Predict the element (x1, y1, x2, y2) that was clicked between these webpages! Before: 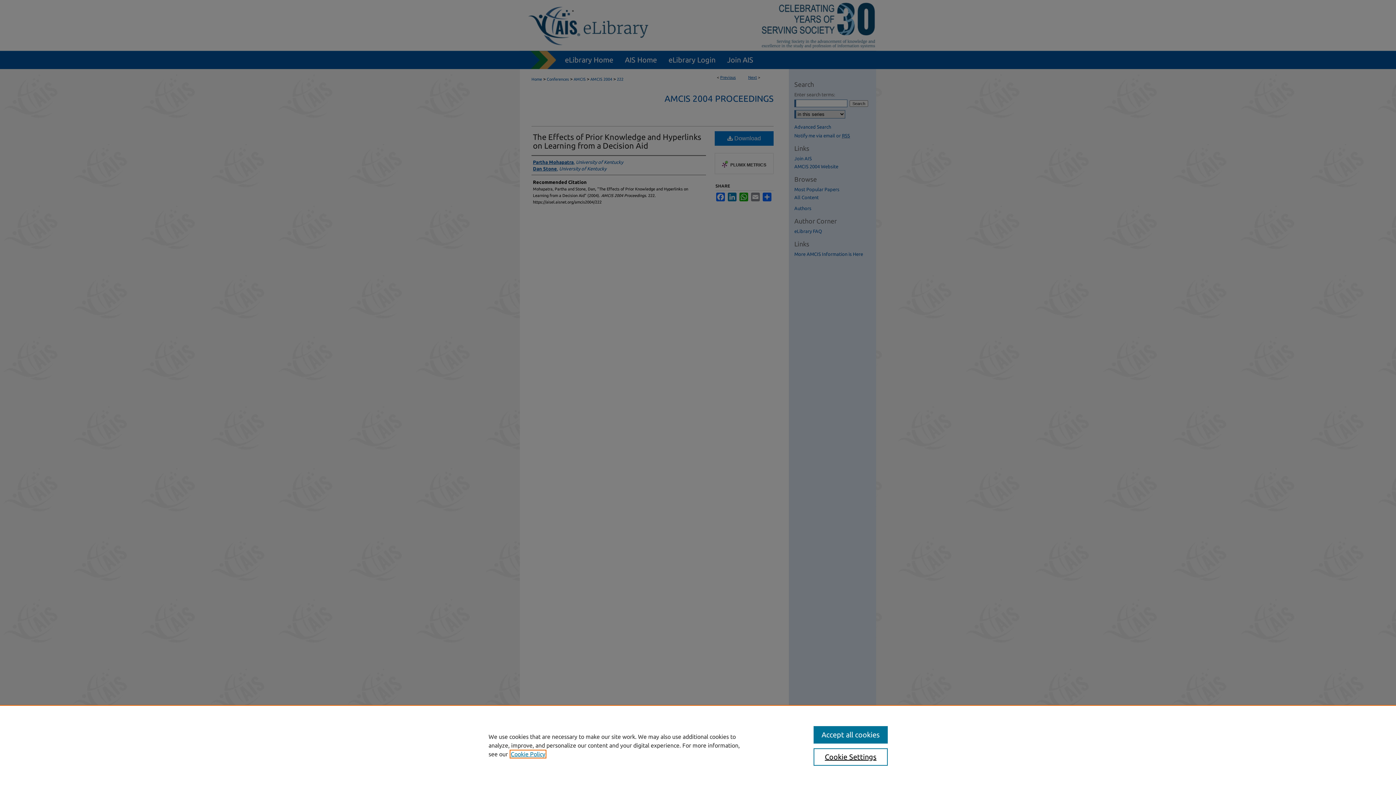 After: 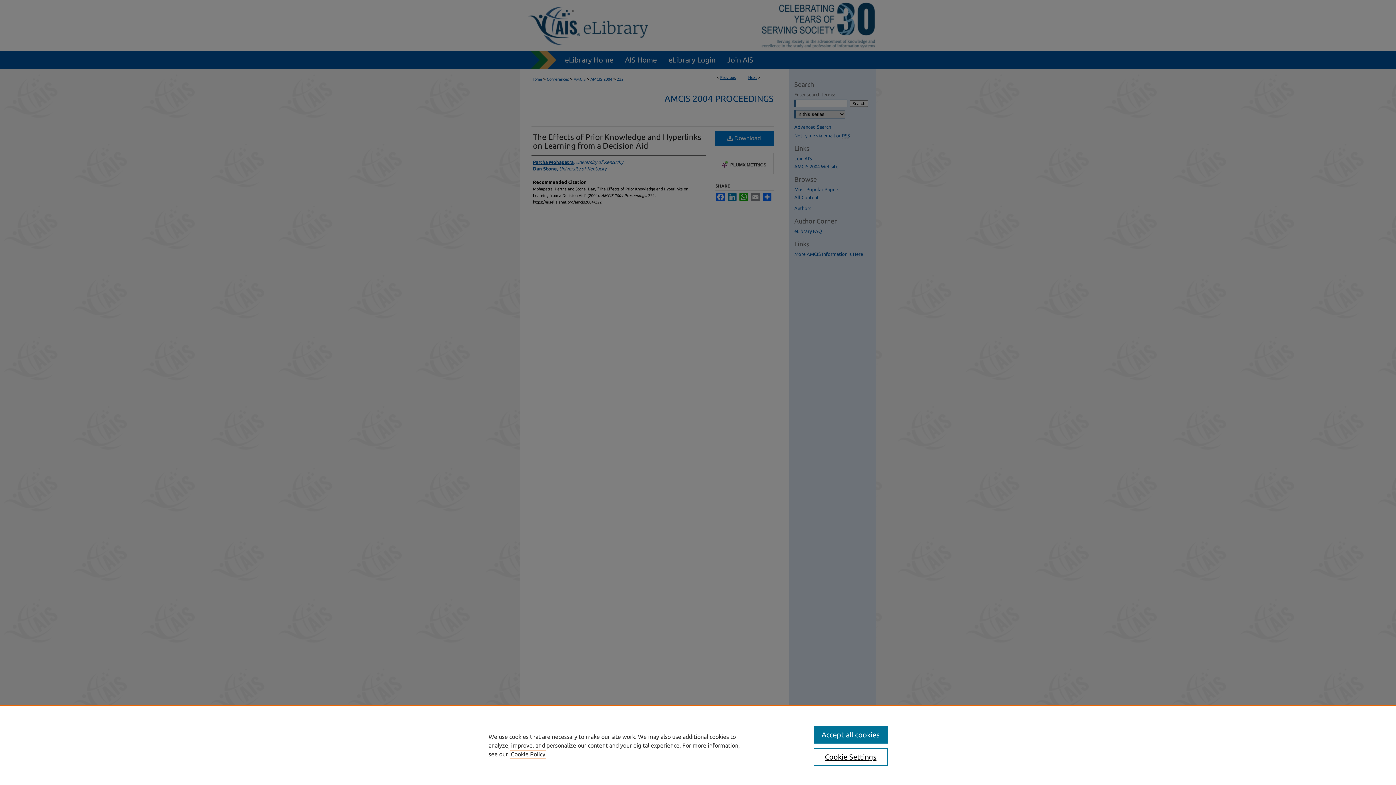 Action: bbox: (510, 751, 545, 757) label: , opens in a new tab